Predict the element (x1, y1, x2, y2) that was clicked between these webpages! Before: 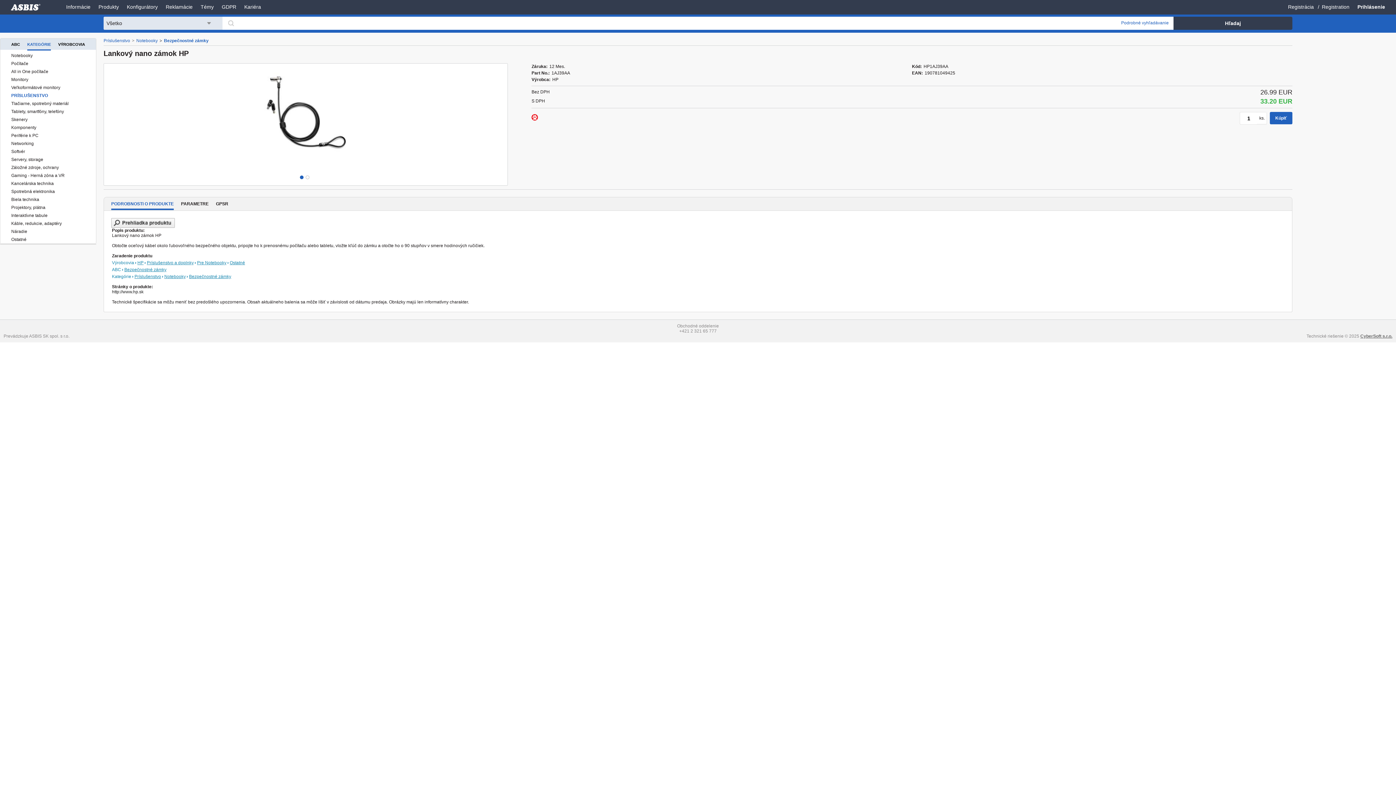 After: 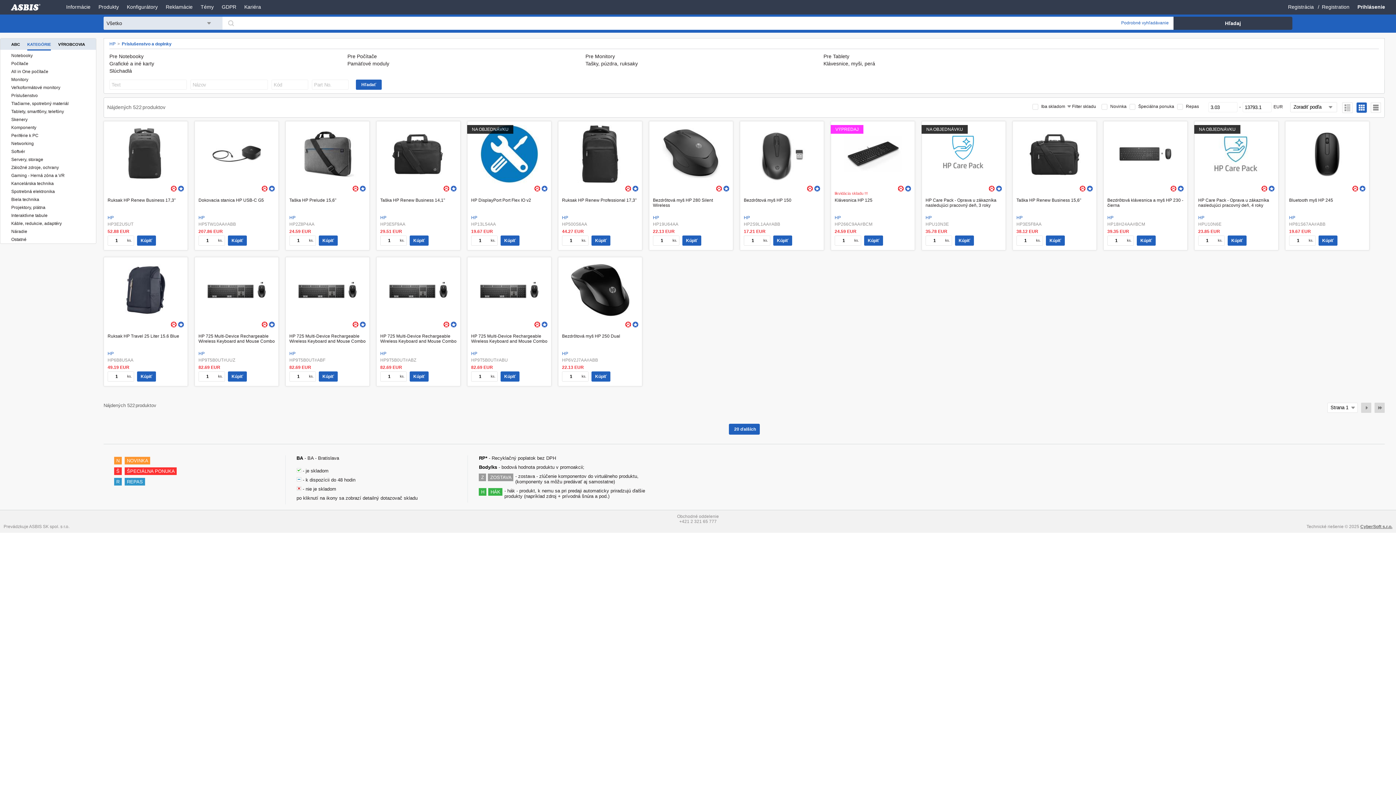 Action: bbox: (145, 260, 194, 265) label: Príslušenstvo a doplnky